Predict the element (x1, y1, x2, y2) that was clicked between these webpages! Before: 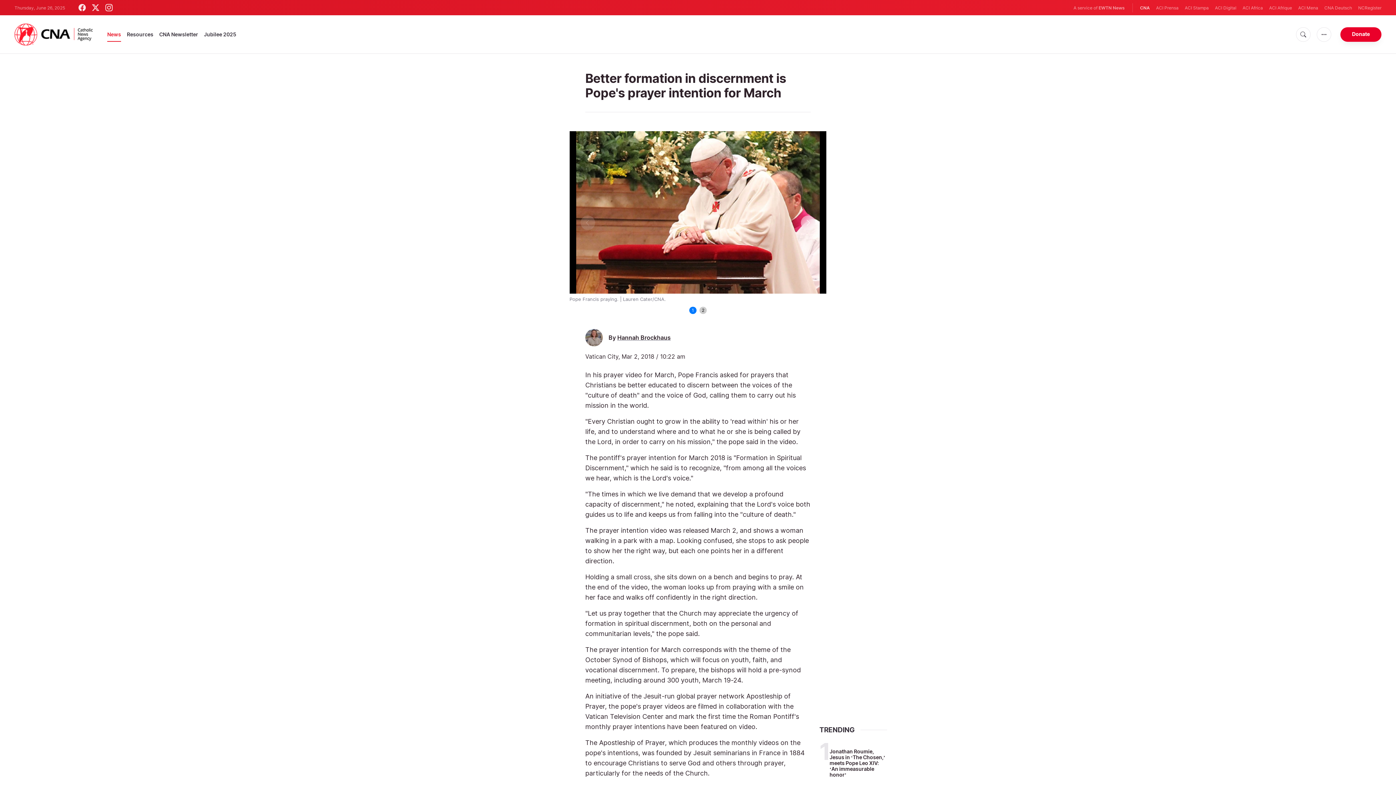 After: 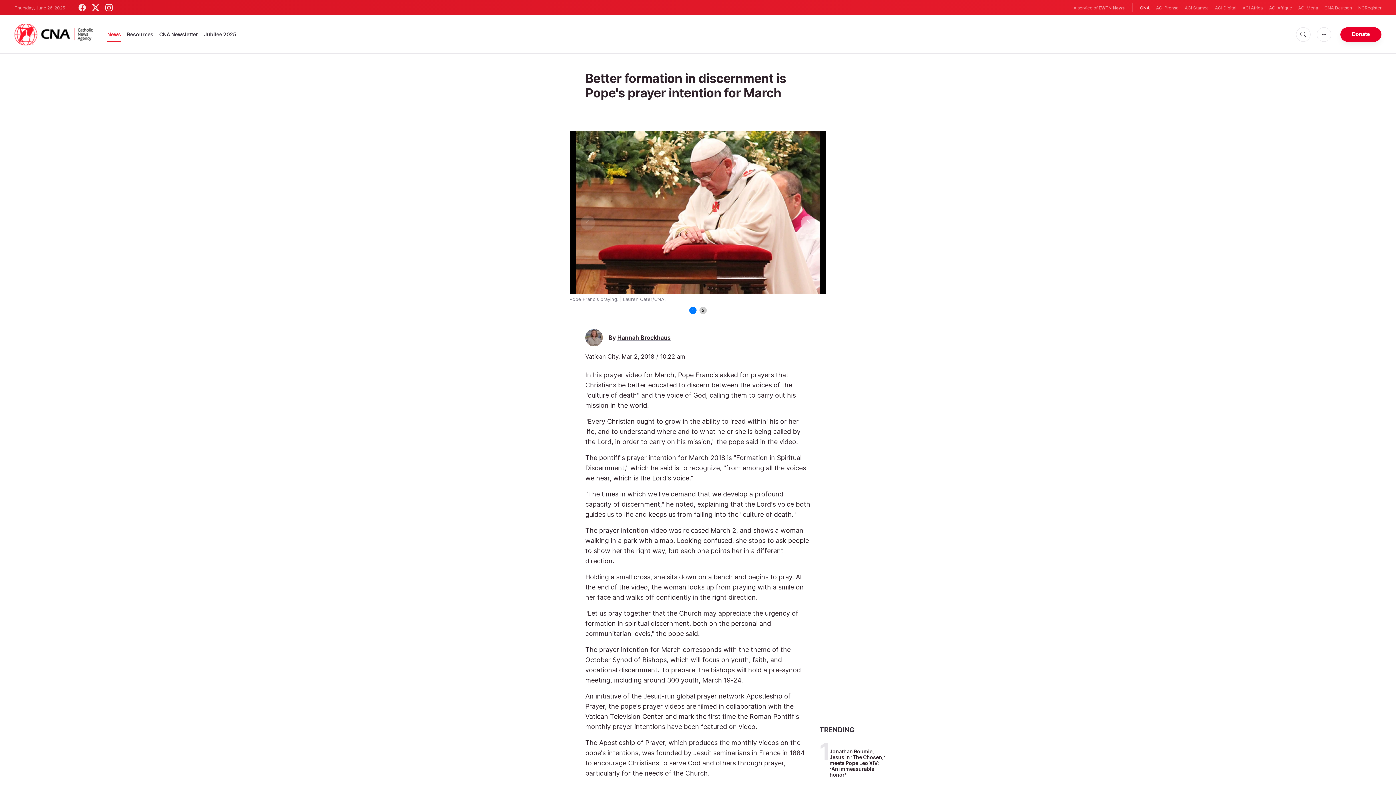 Action: bbox: (105, 4, 112, 11)